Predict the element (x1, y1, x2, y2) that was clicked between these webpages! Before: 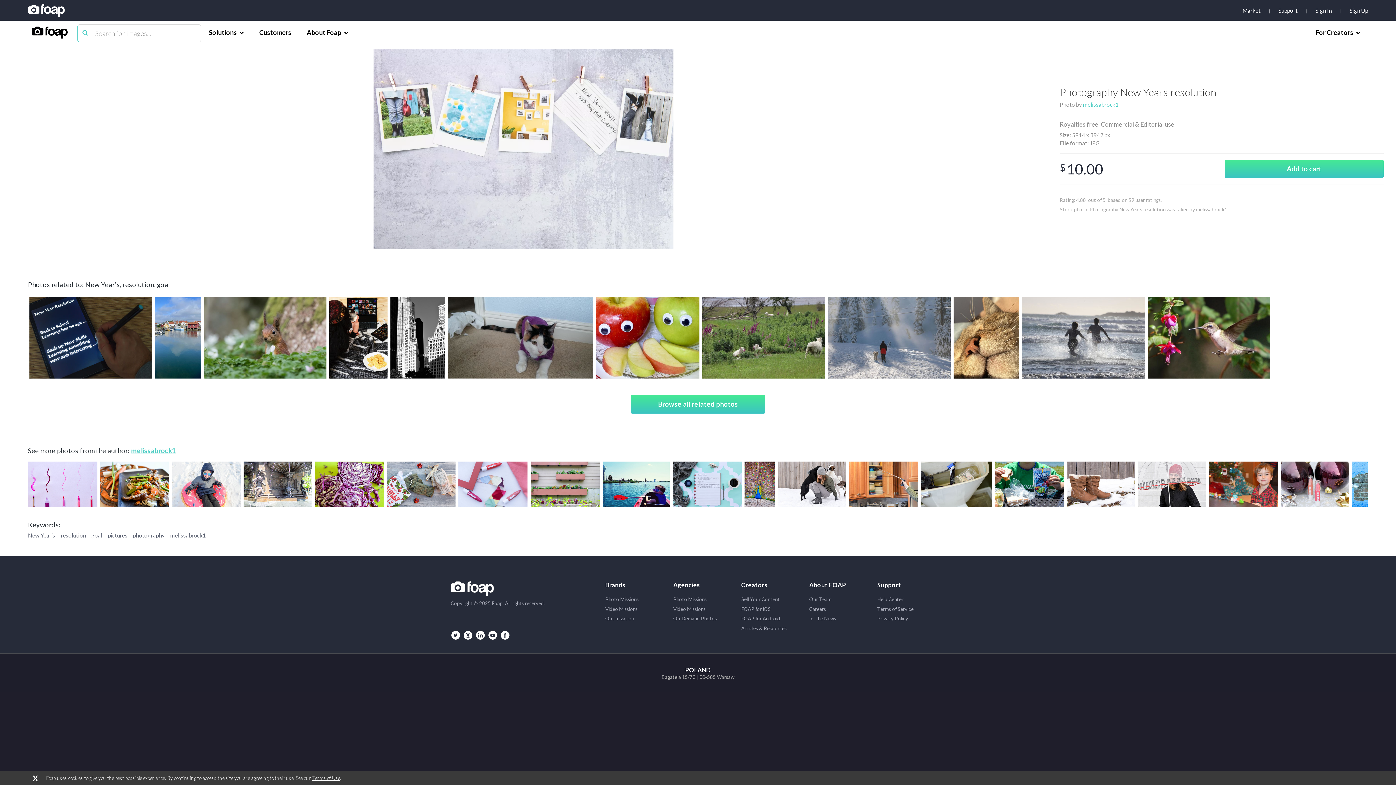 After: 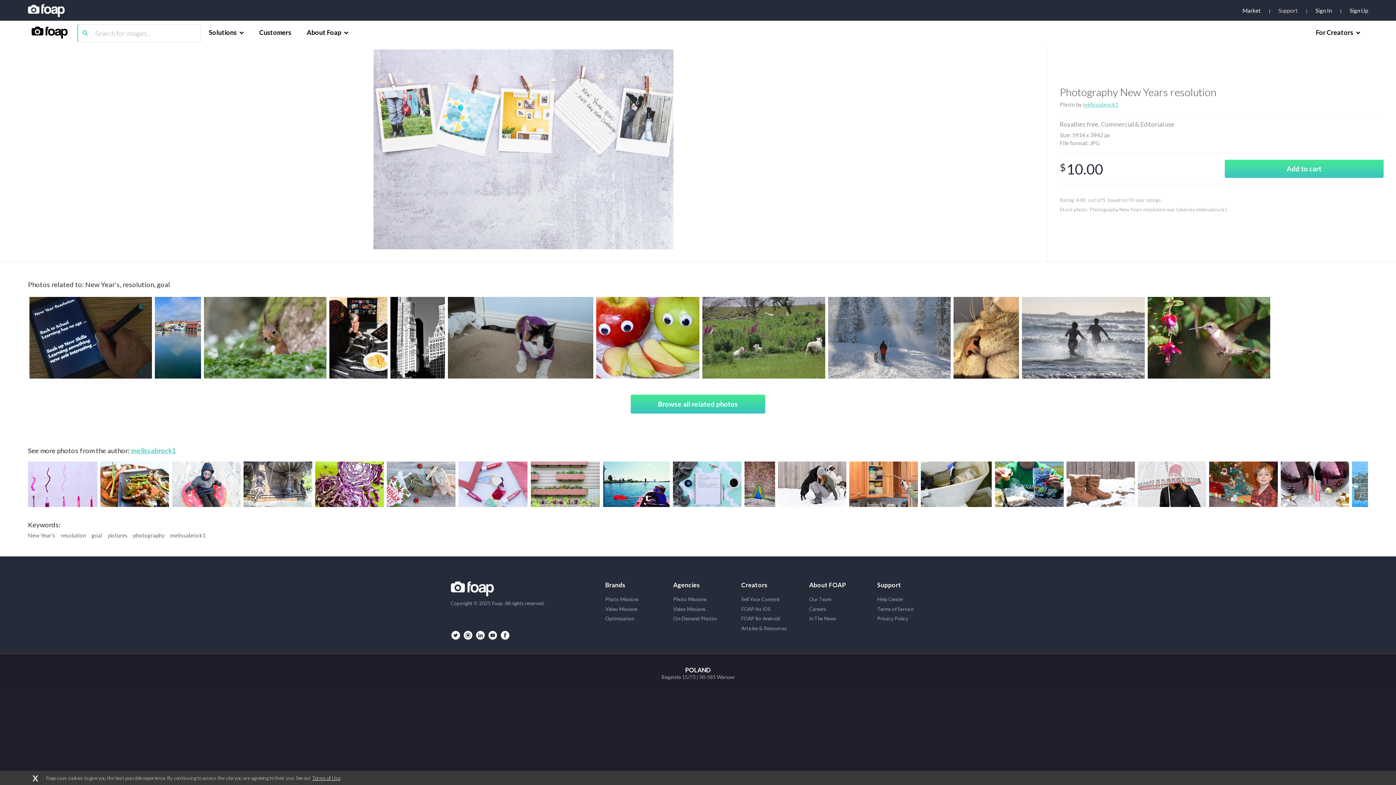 Action: bbox: (1278, 7, 1315, 13) label: Support